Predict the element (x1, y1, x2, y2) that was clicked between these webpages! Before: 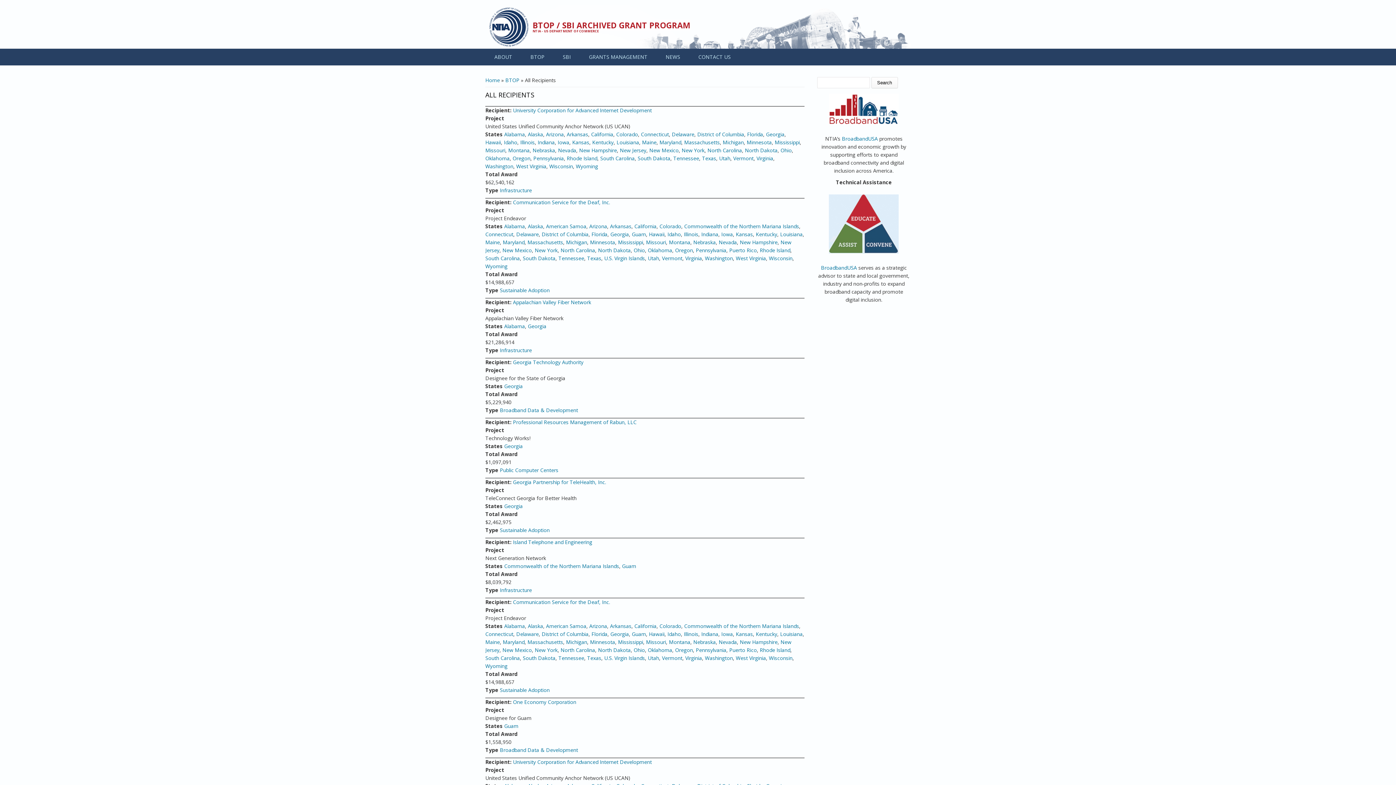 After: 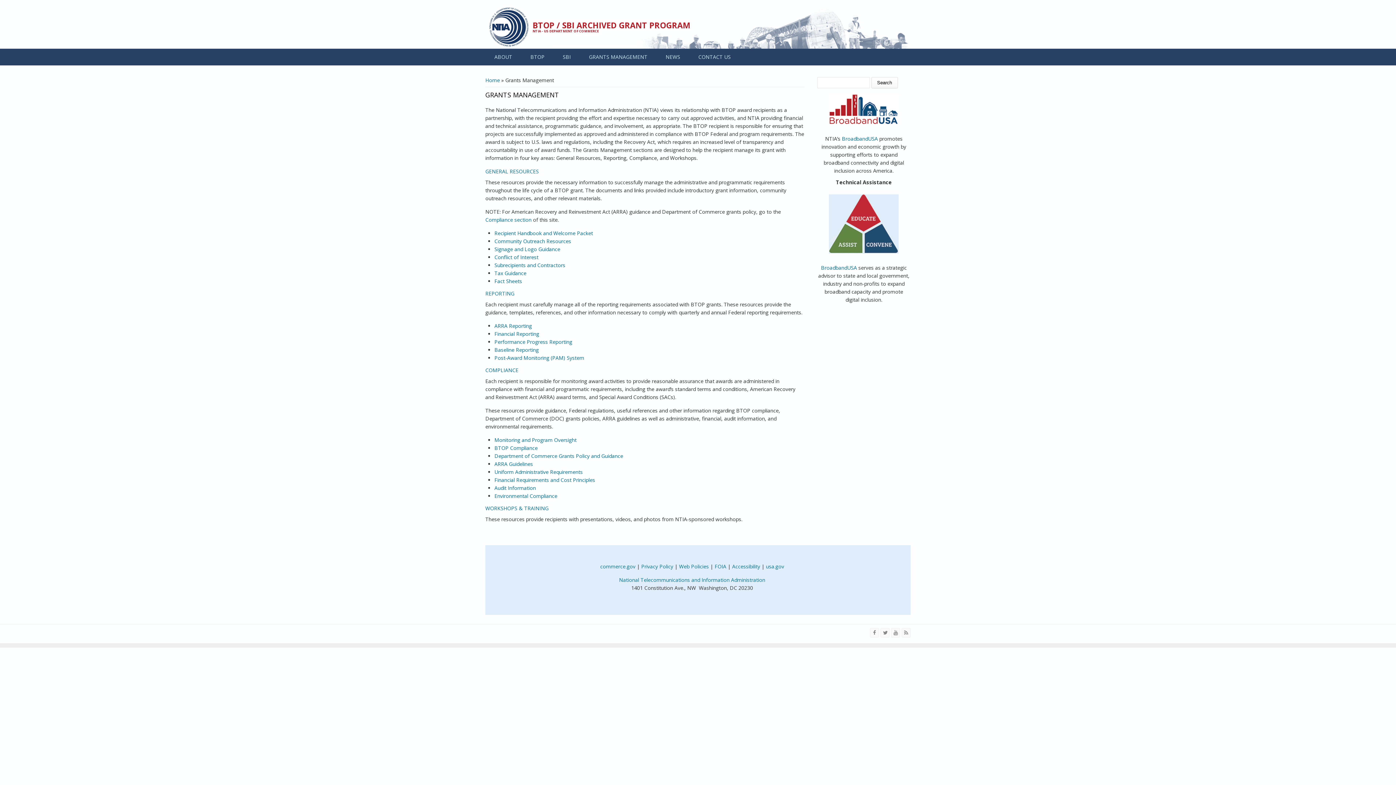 Action: label: GRANTS MANAGEMENT bbox: (580, 48, 656, 65)